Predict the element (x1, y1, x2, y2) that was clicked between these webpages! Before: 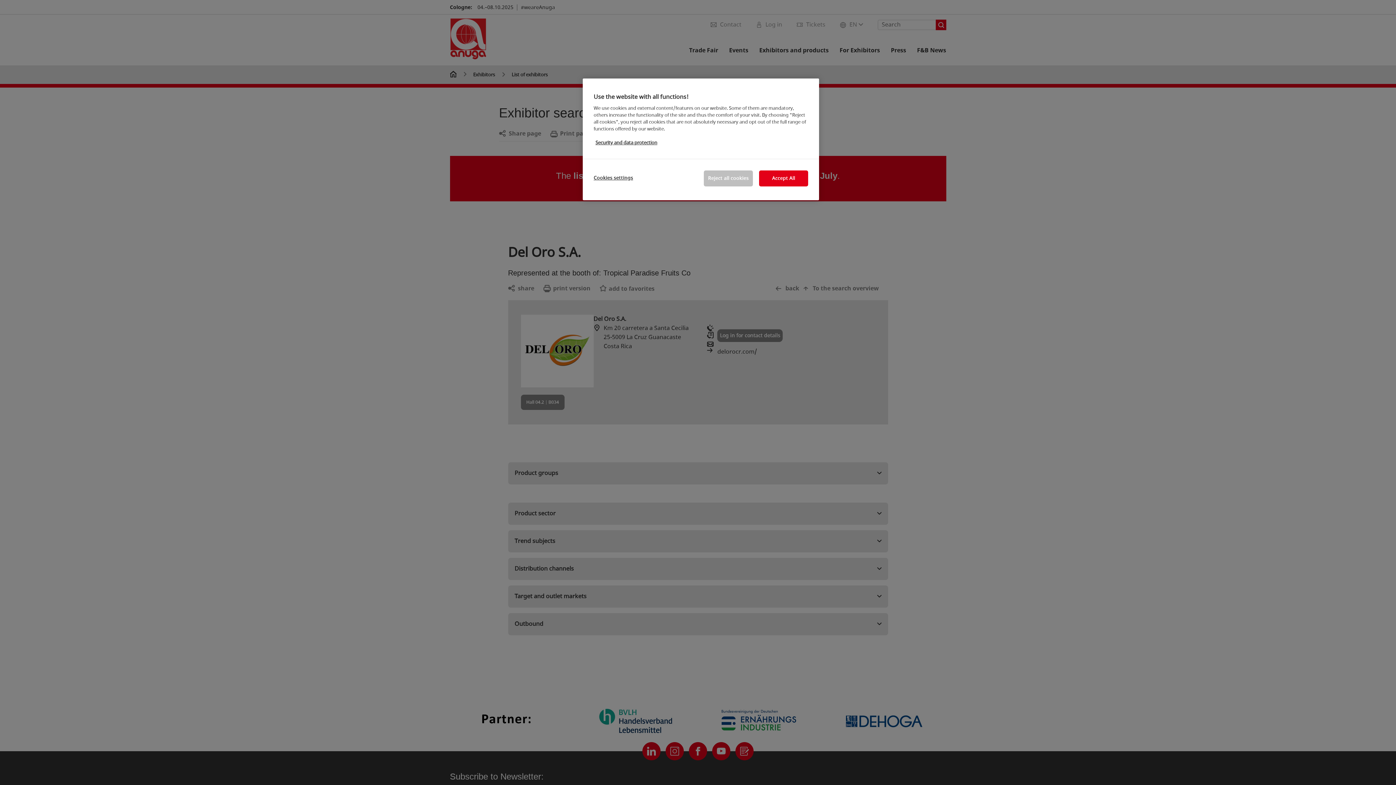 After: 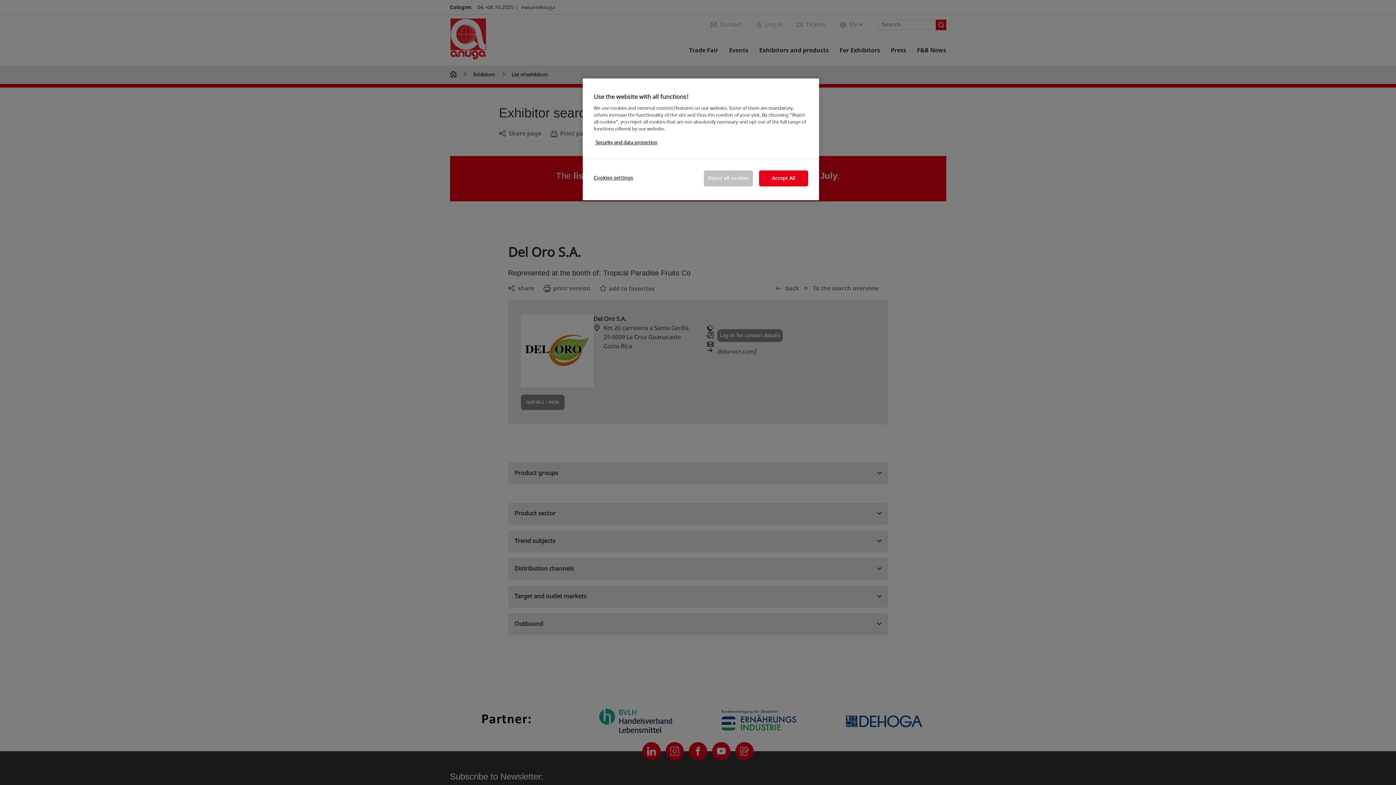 Action: label: More information about your privacy, opens in a new tab bbox: (595, 139, 657, 146)